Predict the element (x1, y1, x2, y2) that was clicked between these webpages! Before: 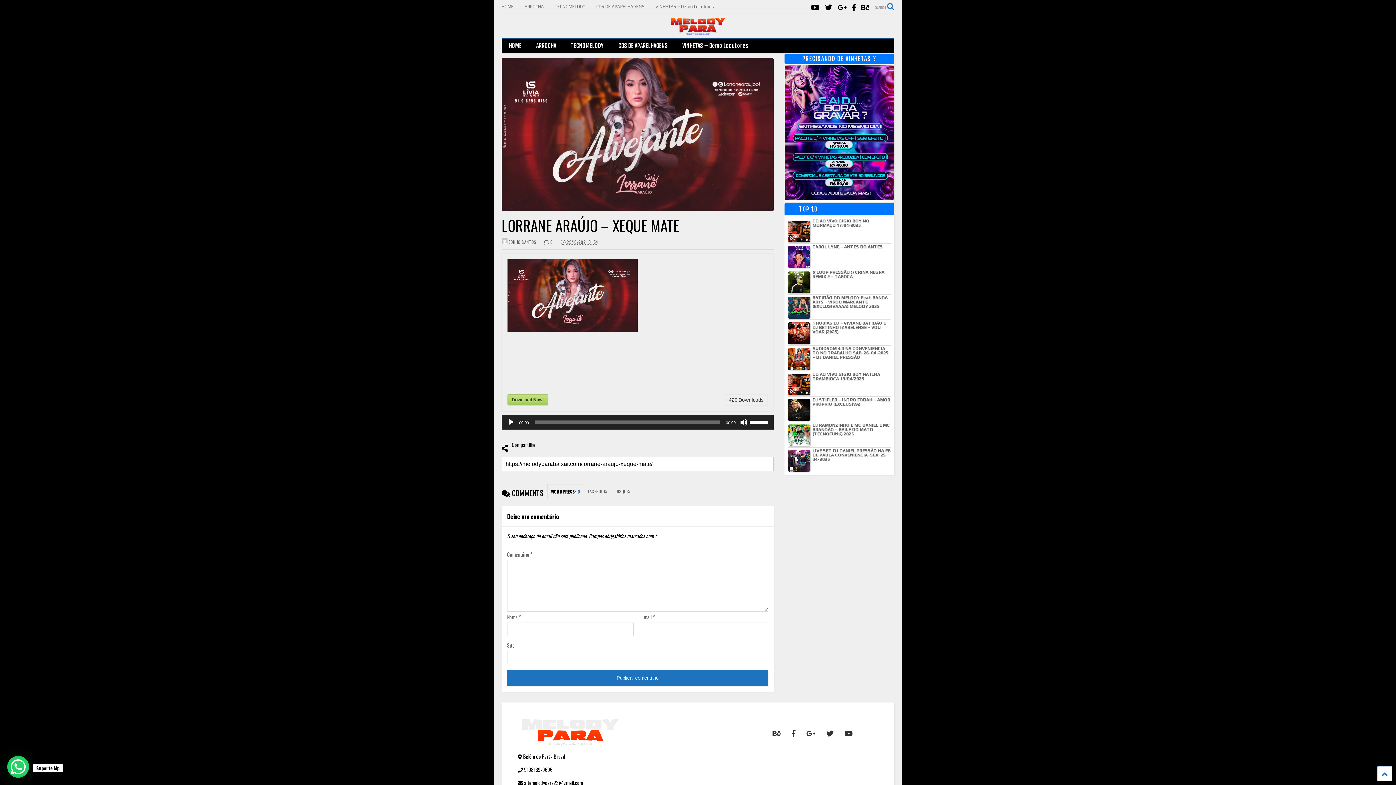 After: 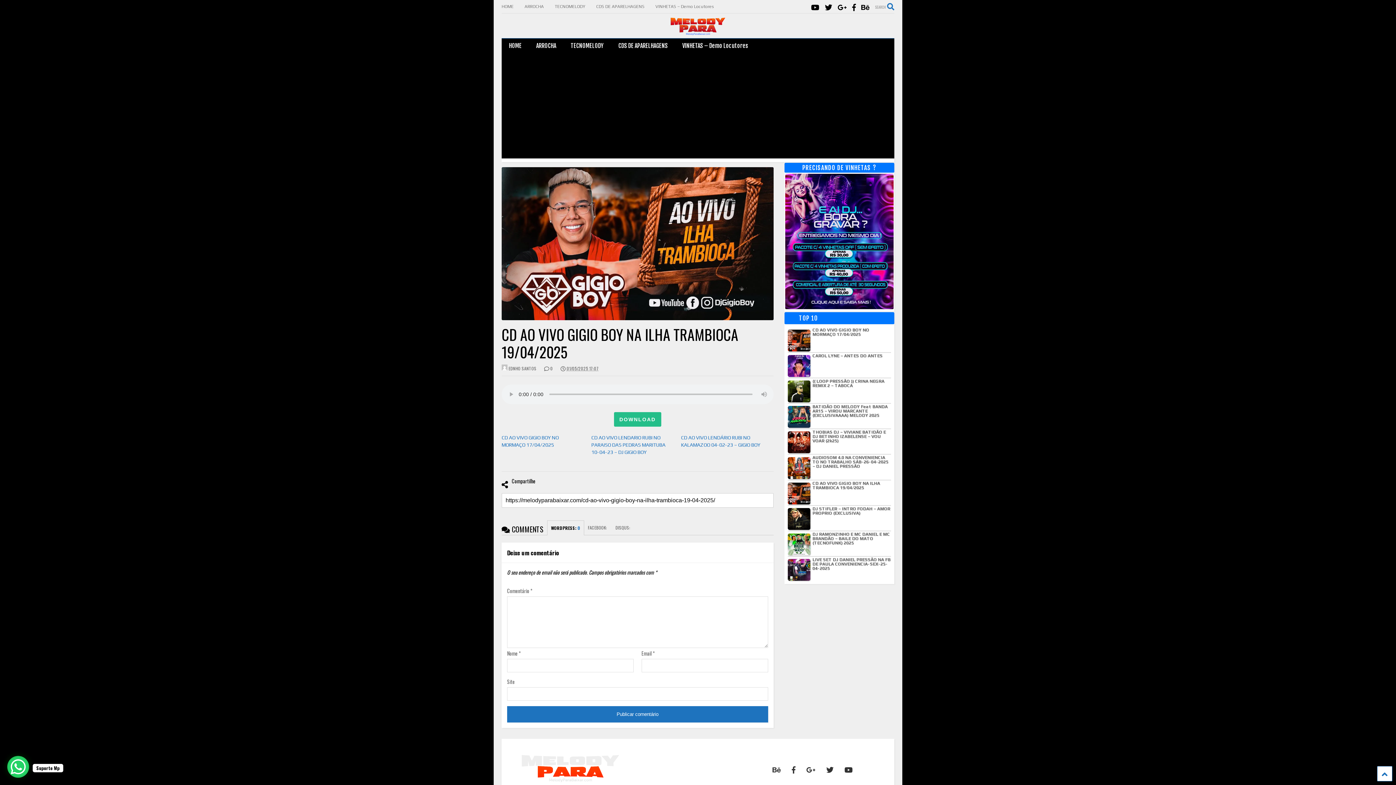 Action: bbox: (812, 371, 880, 381) label: CD AO VIVO GIGIO BOY NA ILHA TRAMBIOCA 19/04/2025